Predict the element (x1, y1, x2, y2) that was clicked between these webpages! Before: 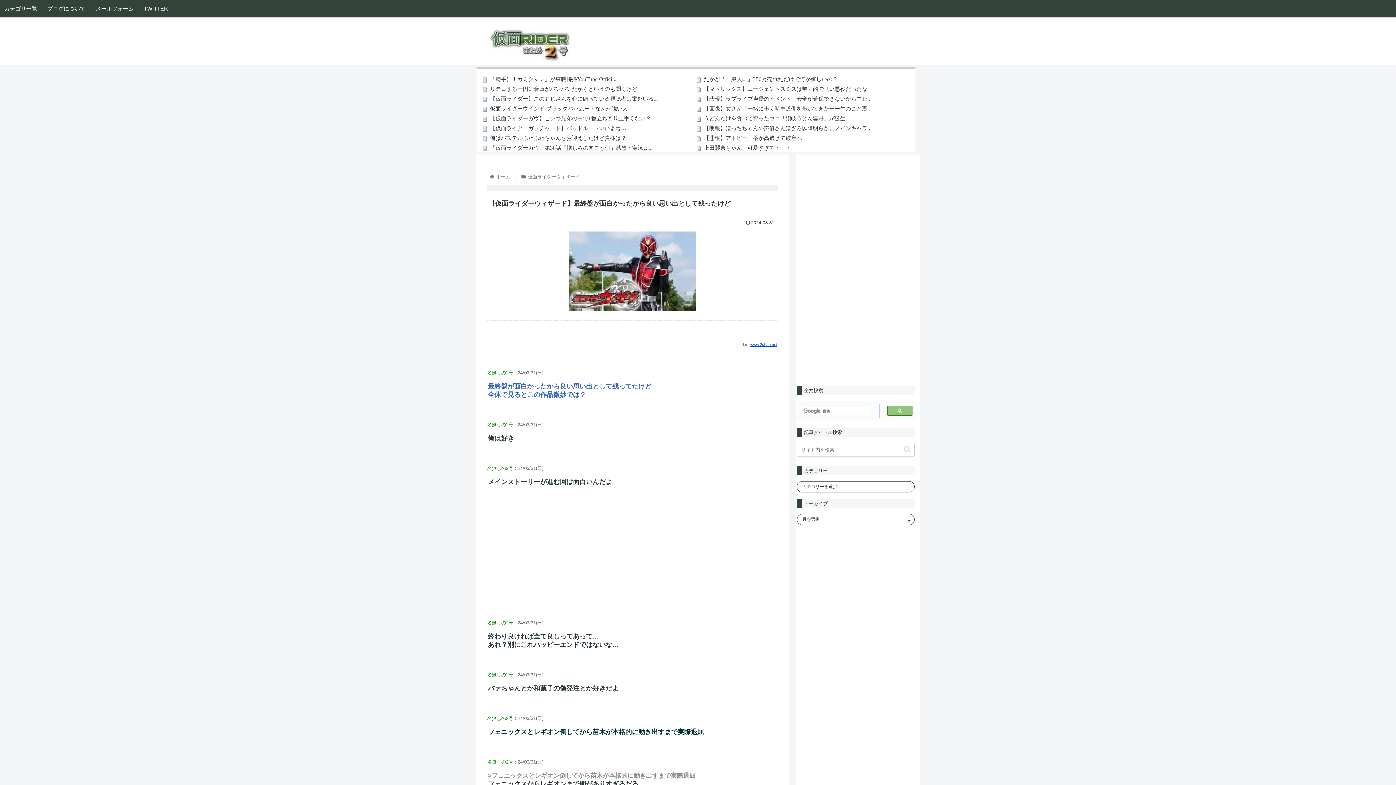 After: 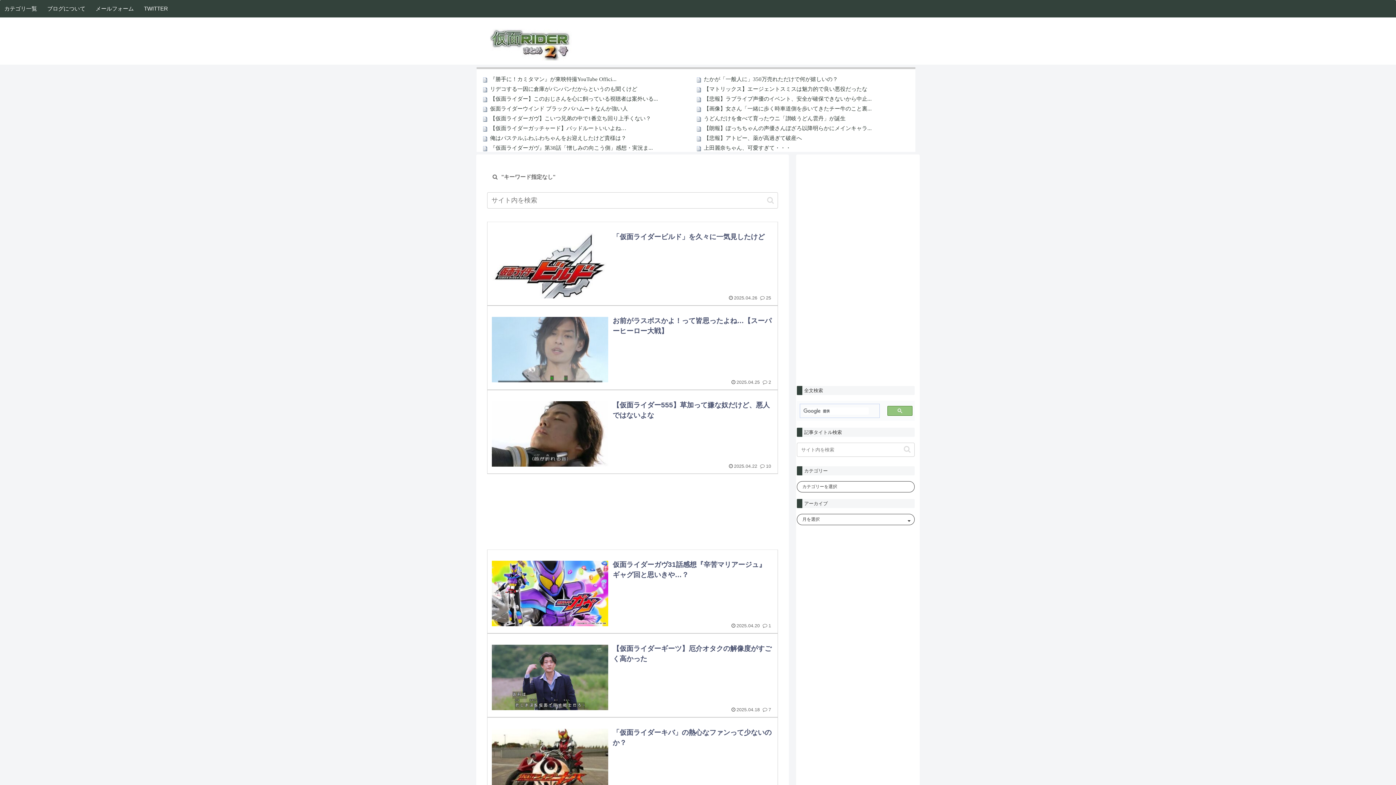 Action: bbox: (901, 445, 913, 453) label: button